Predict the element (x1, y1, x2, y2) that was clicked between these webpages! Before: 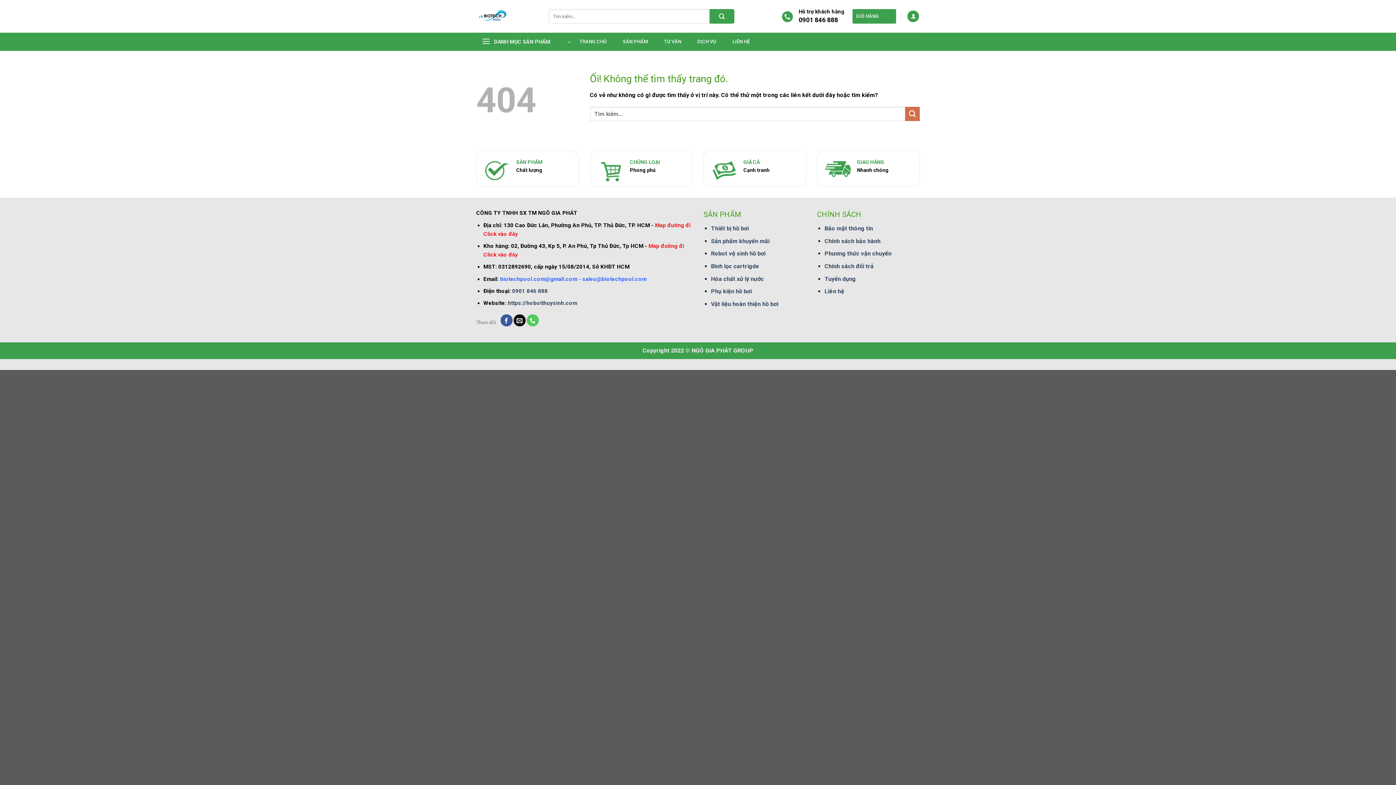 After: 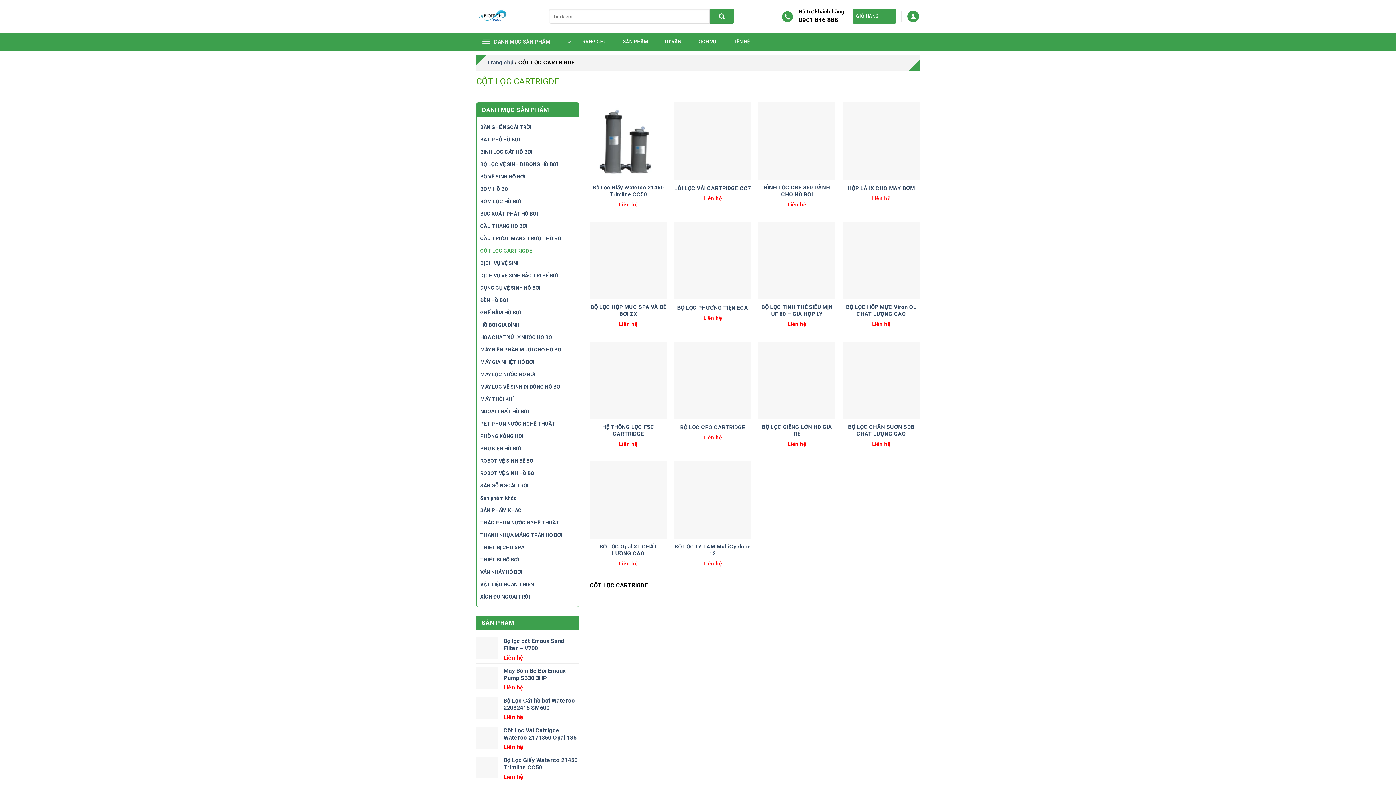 Action: bbox: (711, 262, 759, 269) label: Bình lọc cartrigde